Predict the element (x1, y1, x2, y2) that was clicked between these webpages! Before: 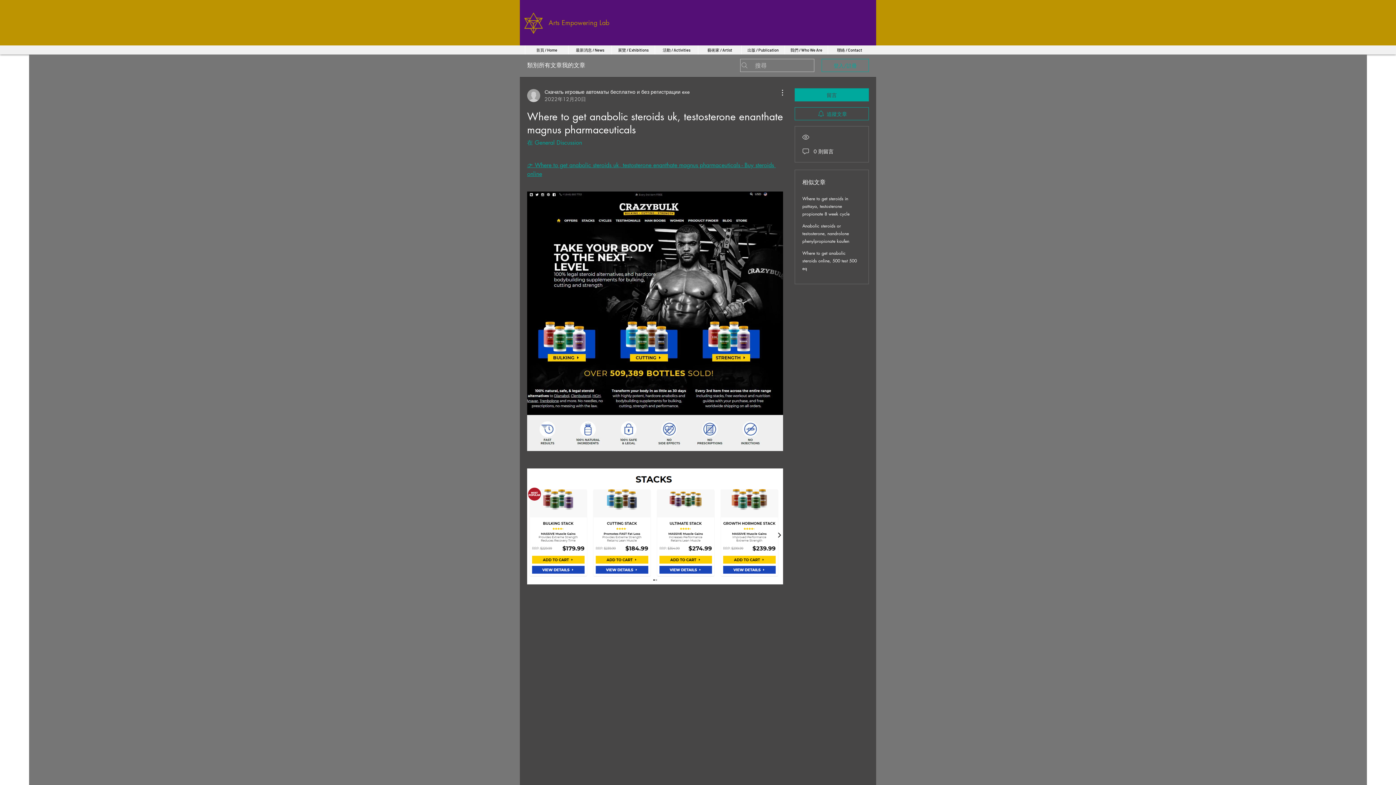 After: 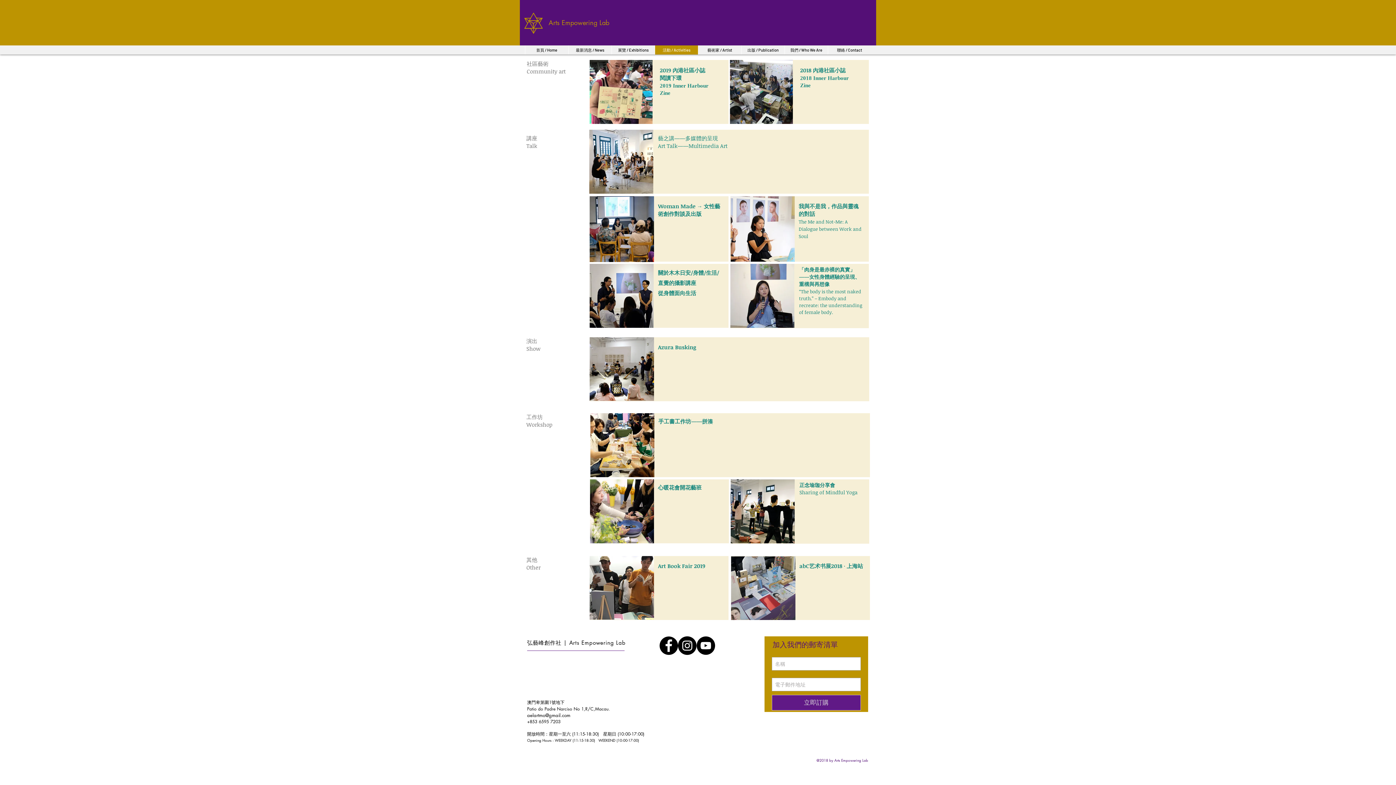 Action: label: 活動 / Activities bbox: (654, 45, 698, 54)